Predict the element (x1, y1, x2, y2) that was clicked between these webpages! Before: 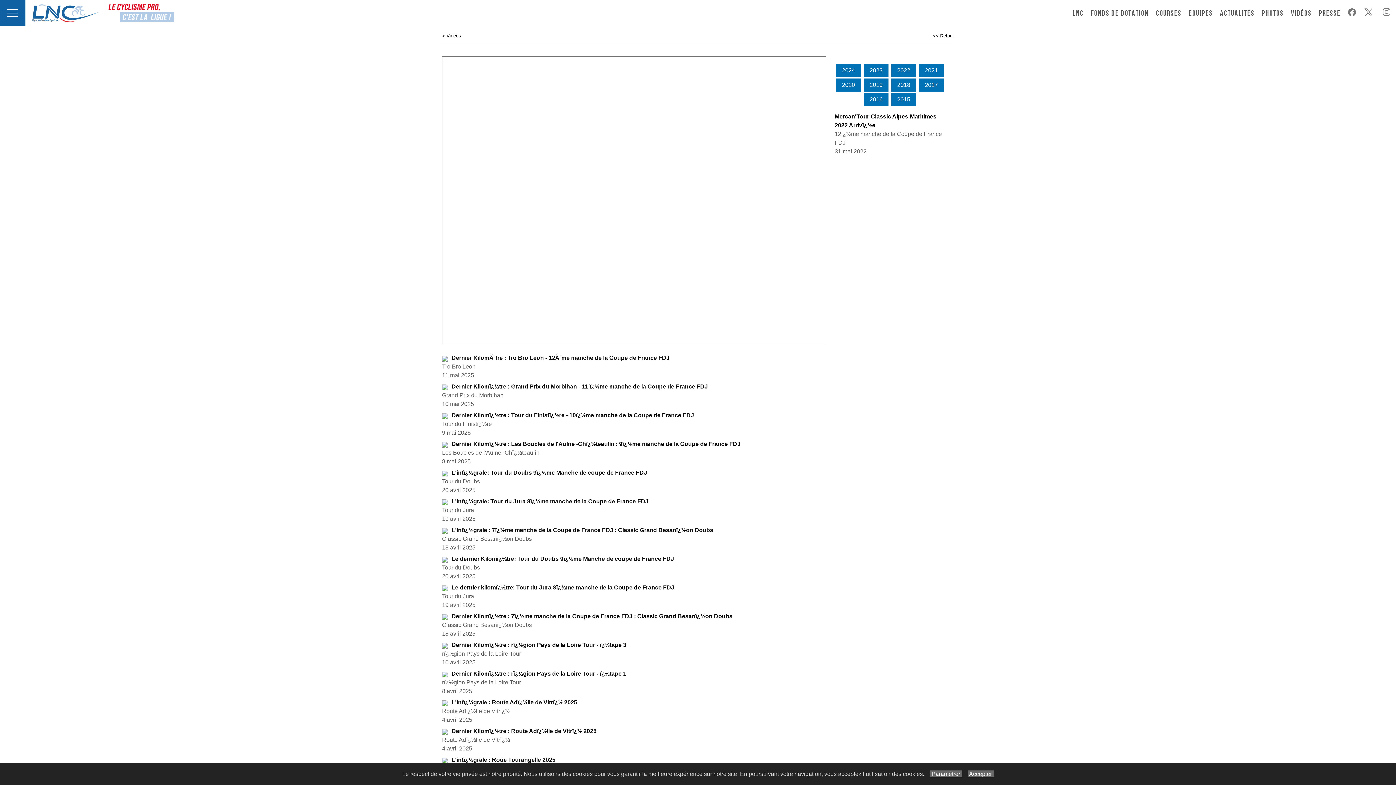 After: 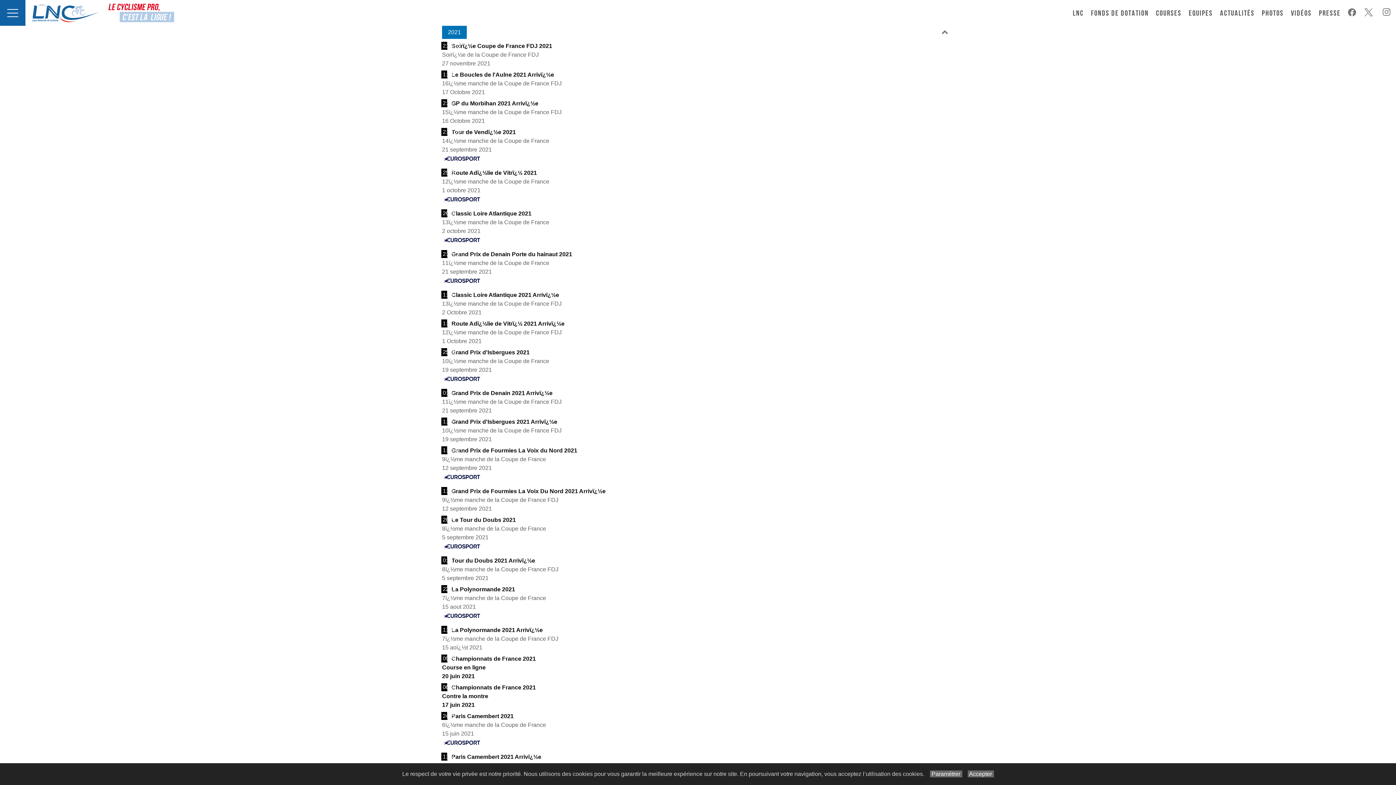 Action: label: 2021 bbox: (919, 64, 943, 77)